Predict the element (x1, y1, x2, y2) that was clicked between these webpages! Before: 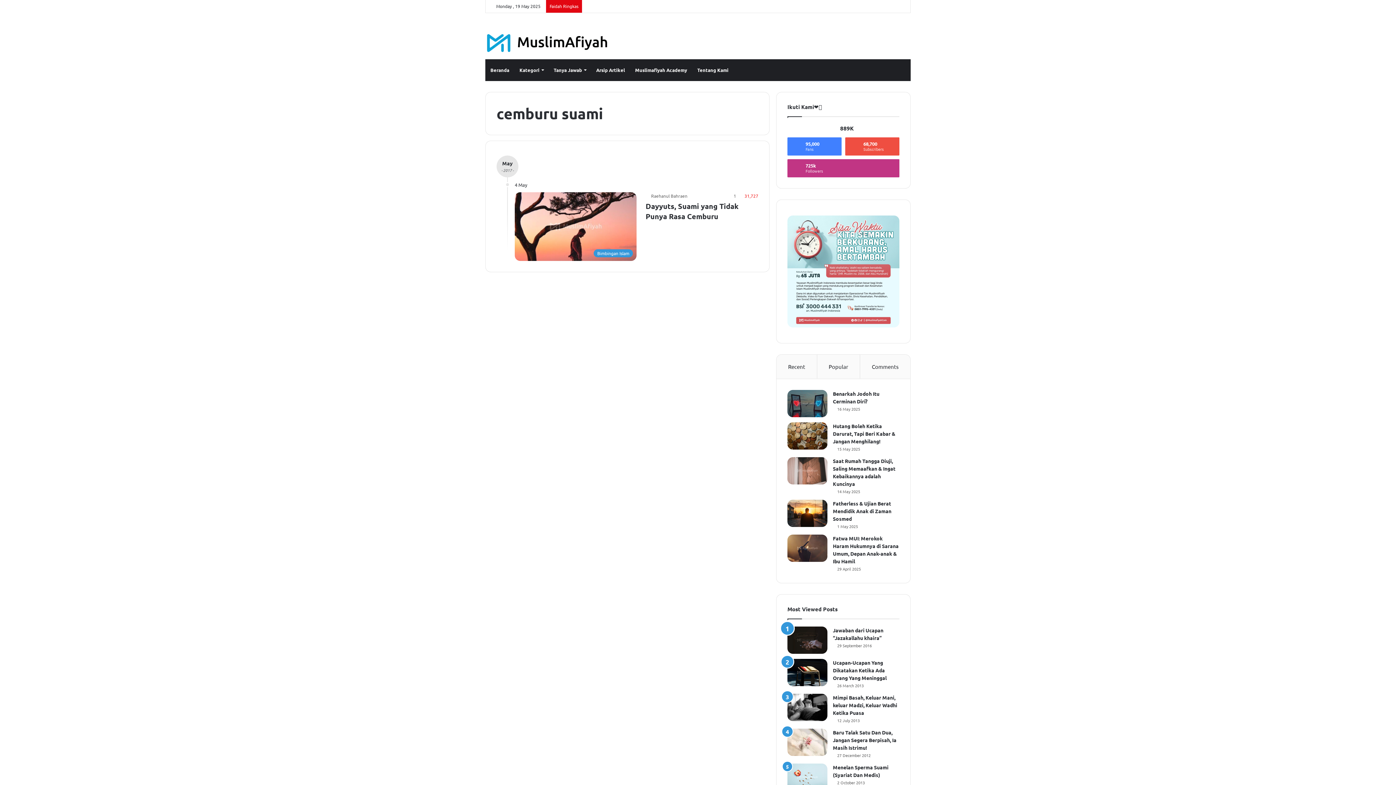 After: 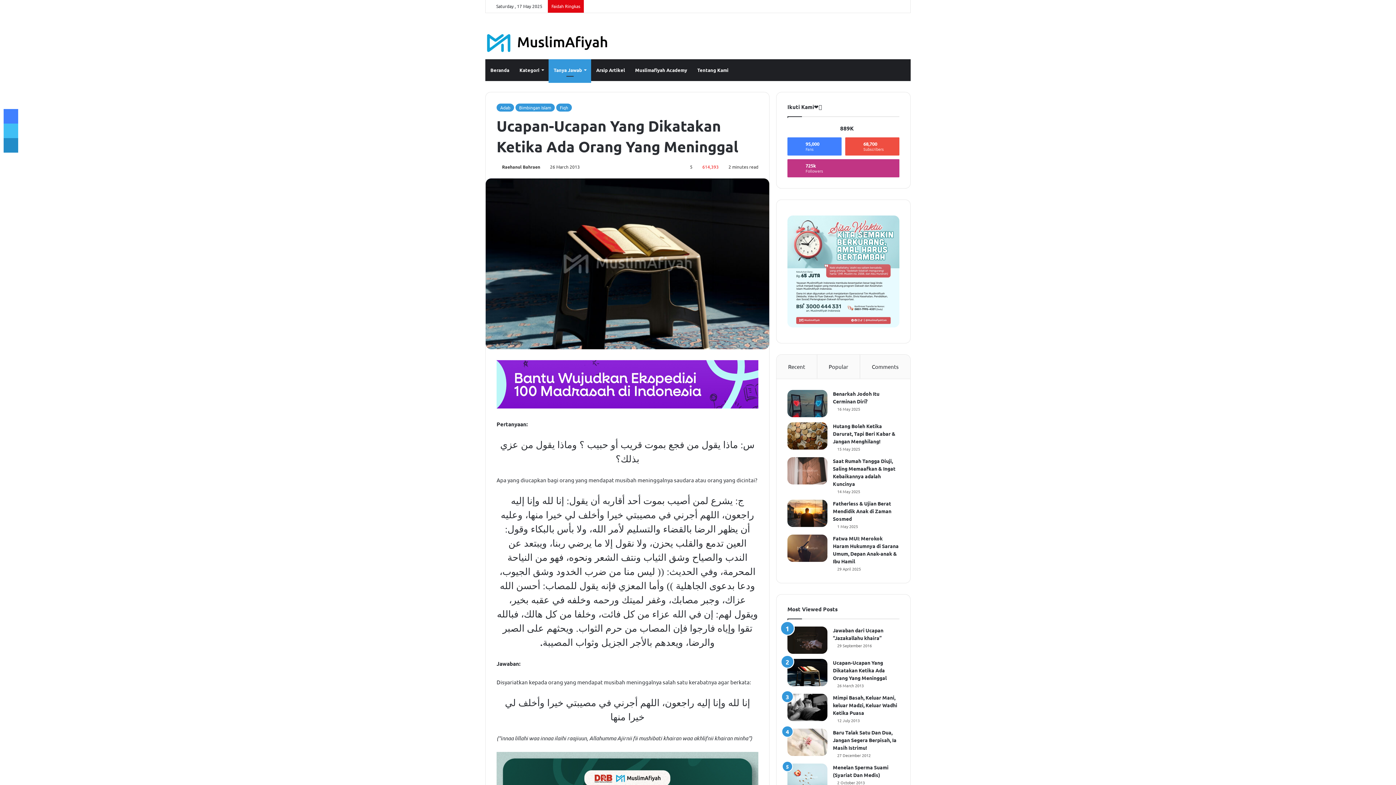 Action: label: Ucapan-Ucapan Yang Dikatakan Ketika Ada Orang Yang Meninggal bbox: (833, 659, 886, 681)